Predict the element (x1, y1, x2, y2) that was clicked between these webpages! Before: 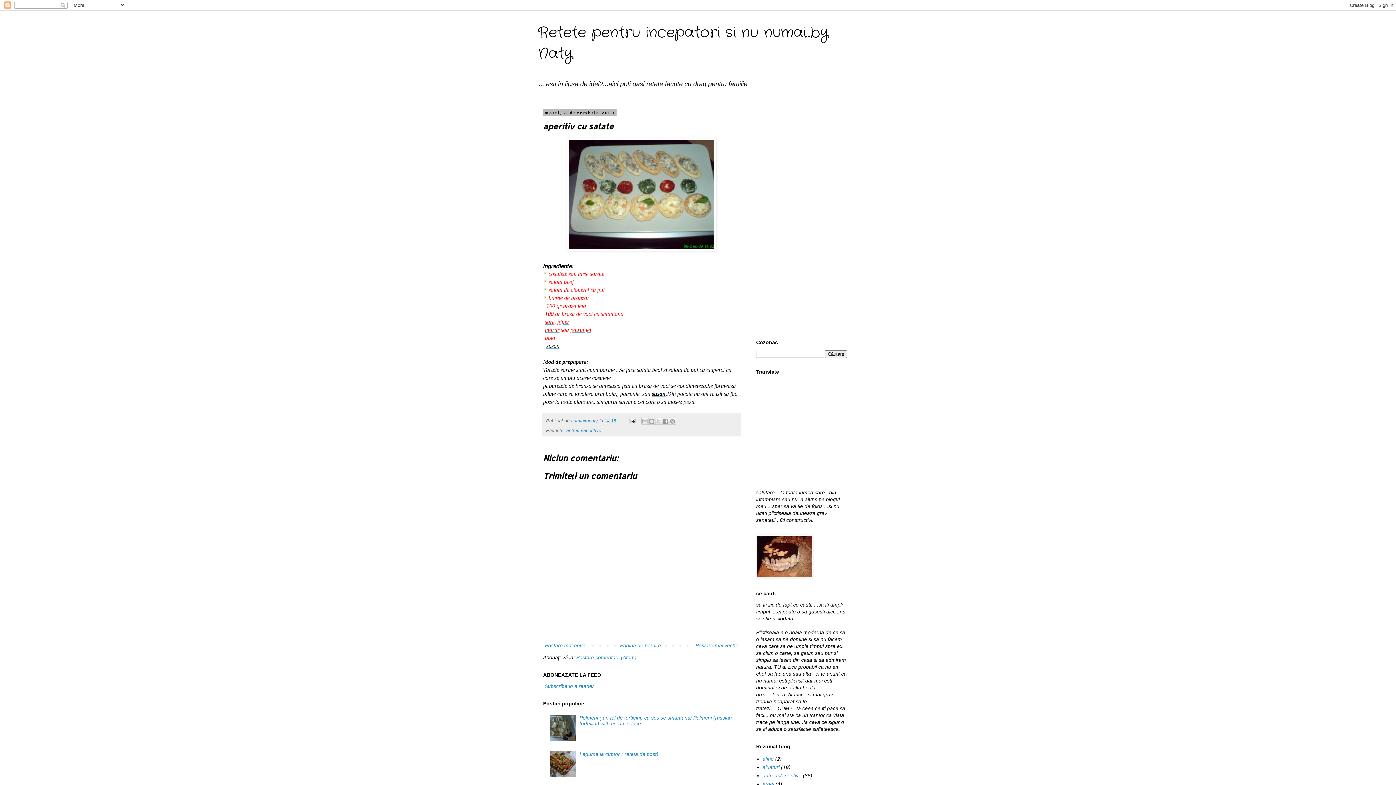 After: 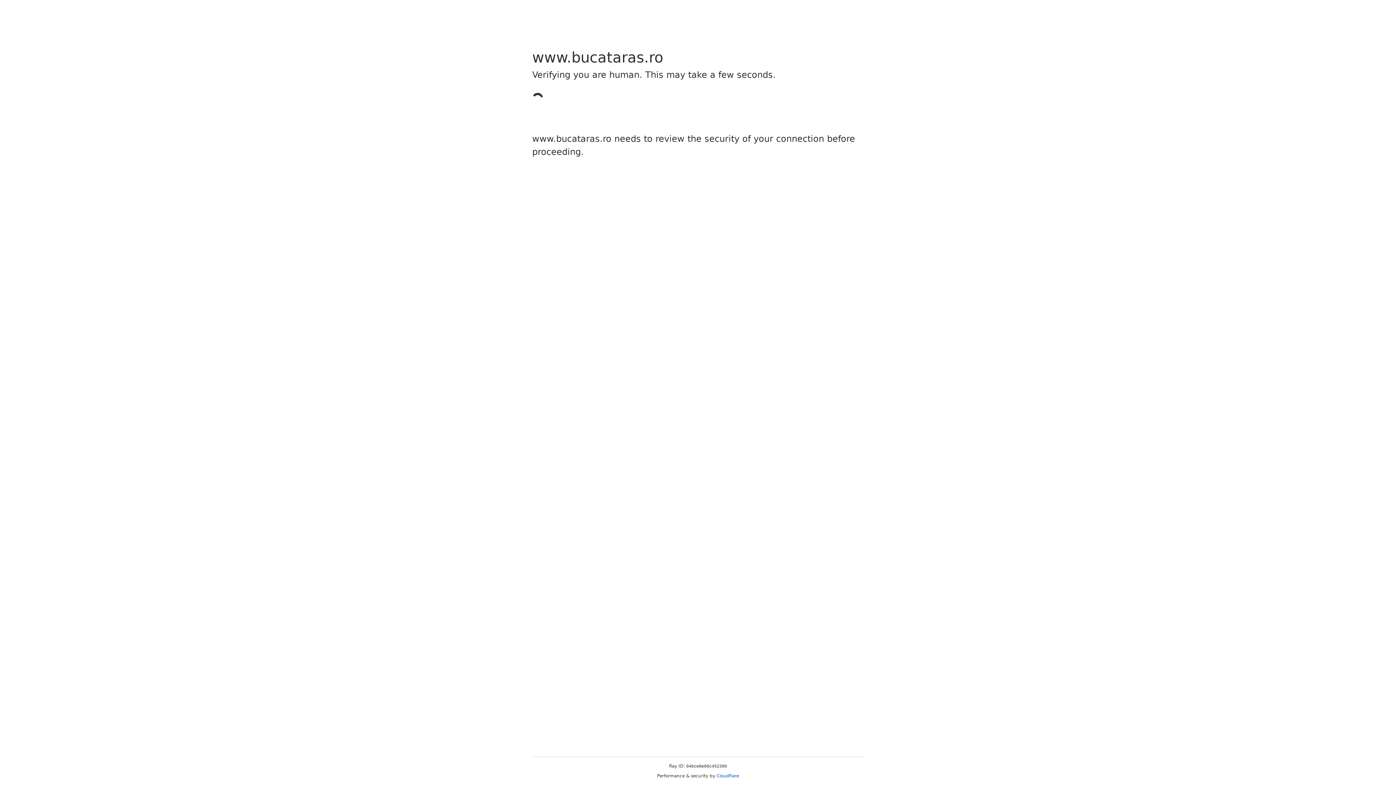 Action: label: patrunjel bbox: (570, 327, 591, 333)